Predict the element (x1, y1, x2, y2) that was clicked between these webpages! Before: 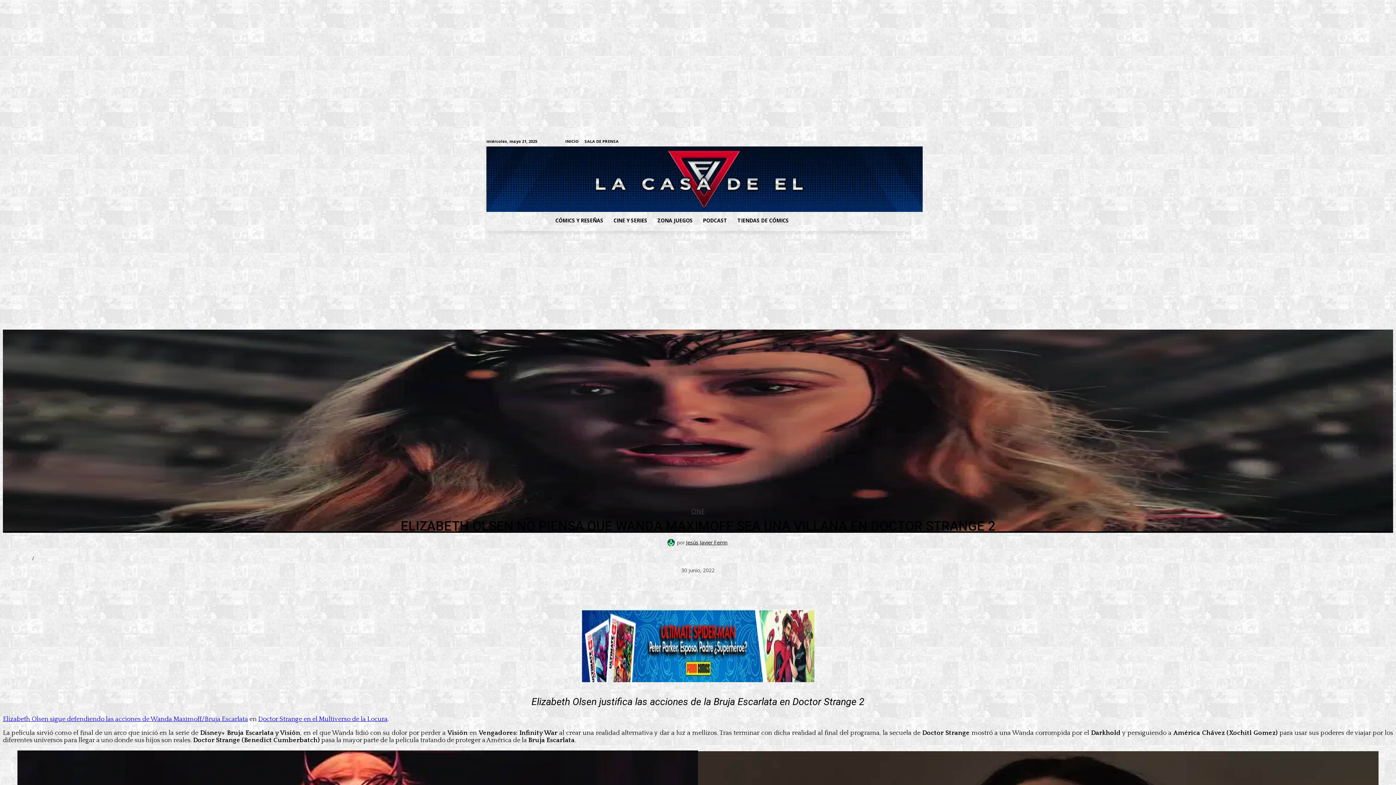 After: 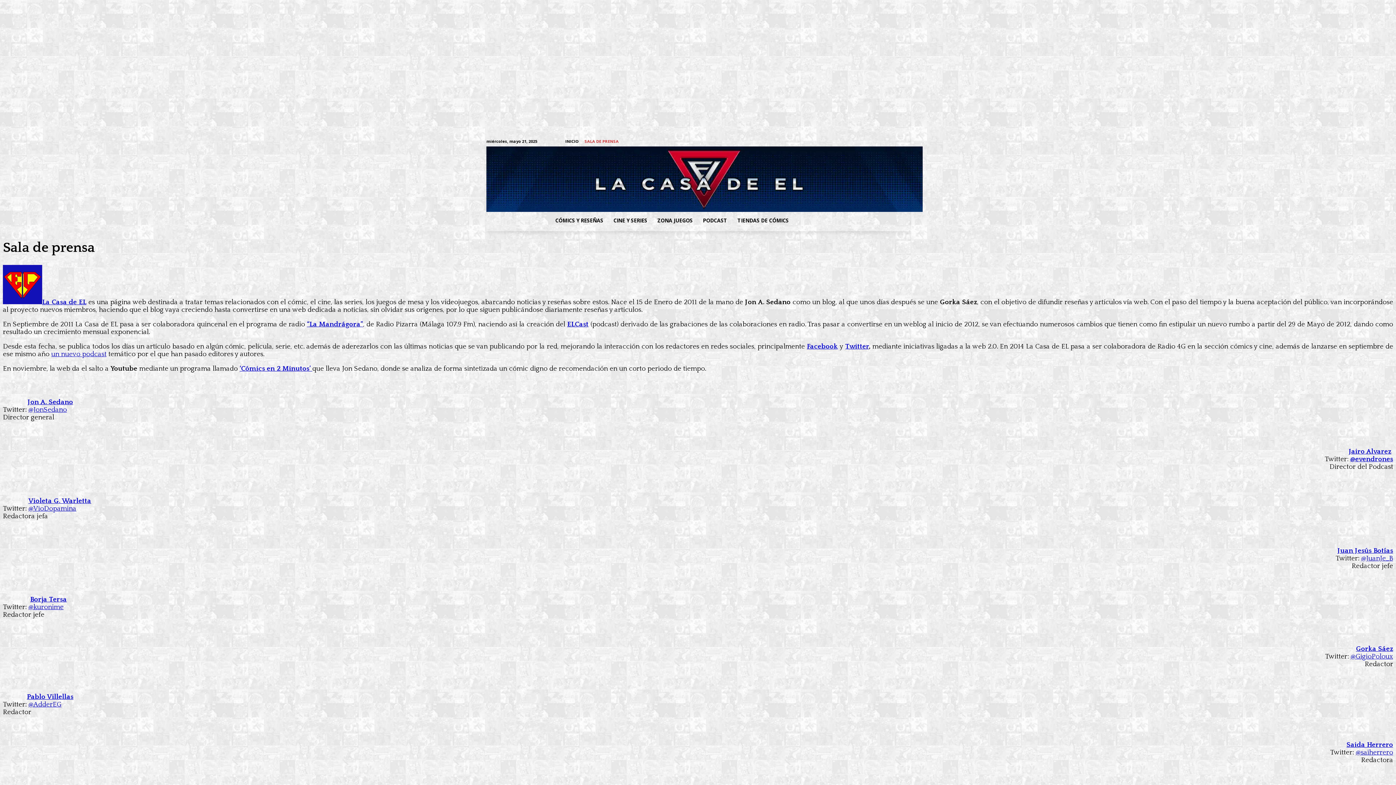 Action: bbox: (584, 136, 618, 146) label: SALA DE PRENSA